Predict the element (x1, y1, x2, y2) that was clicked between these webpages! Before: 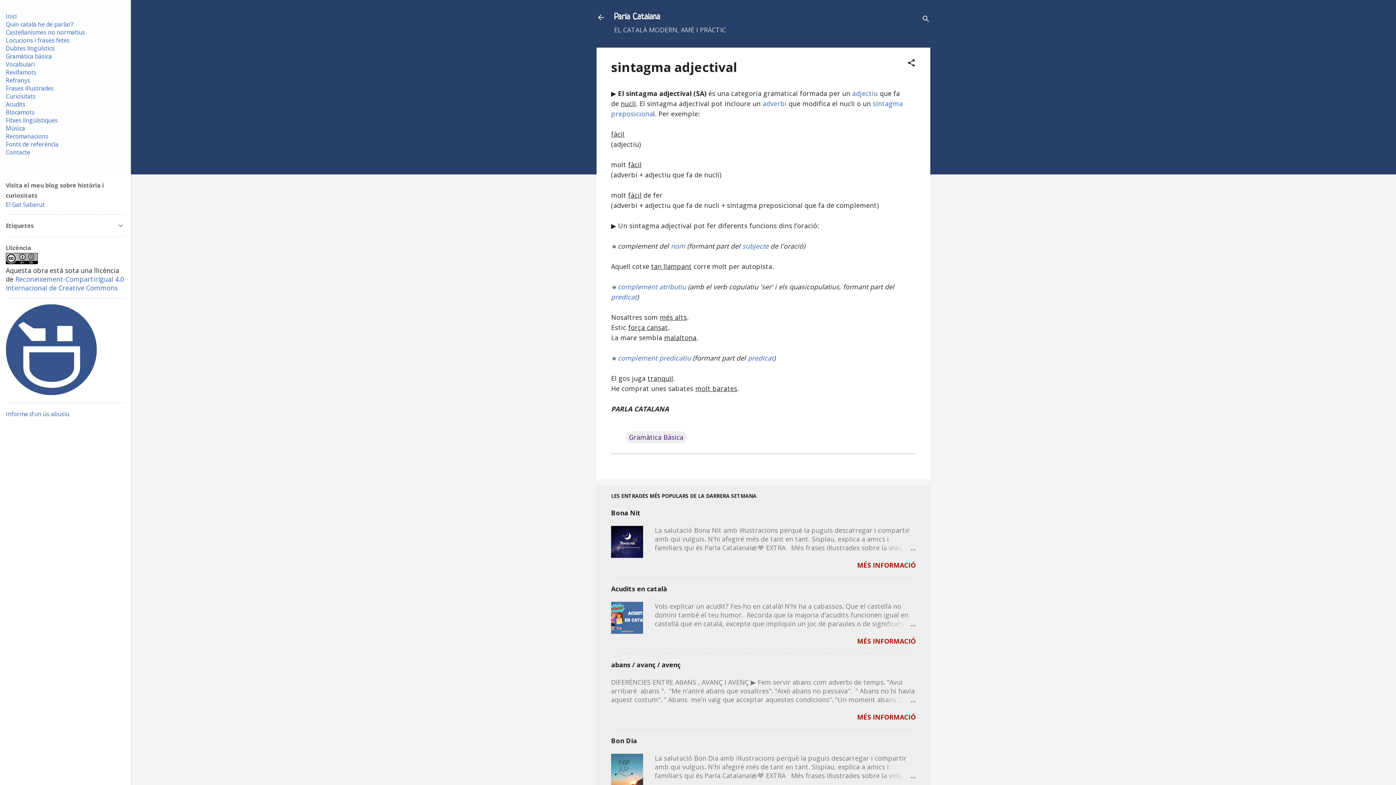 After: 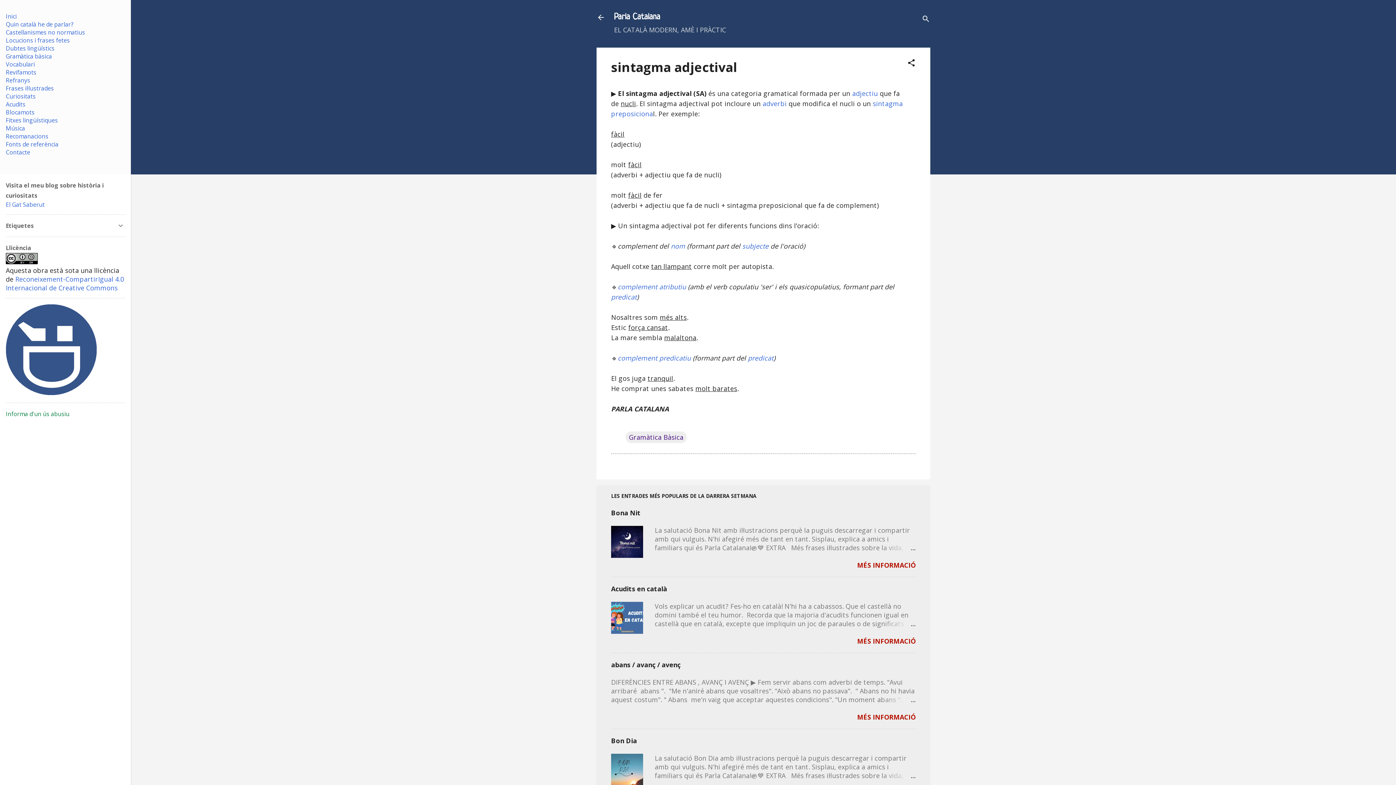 Action: bbox: (5, 410, 69, 418) label: Informa d'un ús abusiu